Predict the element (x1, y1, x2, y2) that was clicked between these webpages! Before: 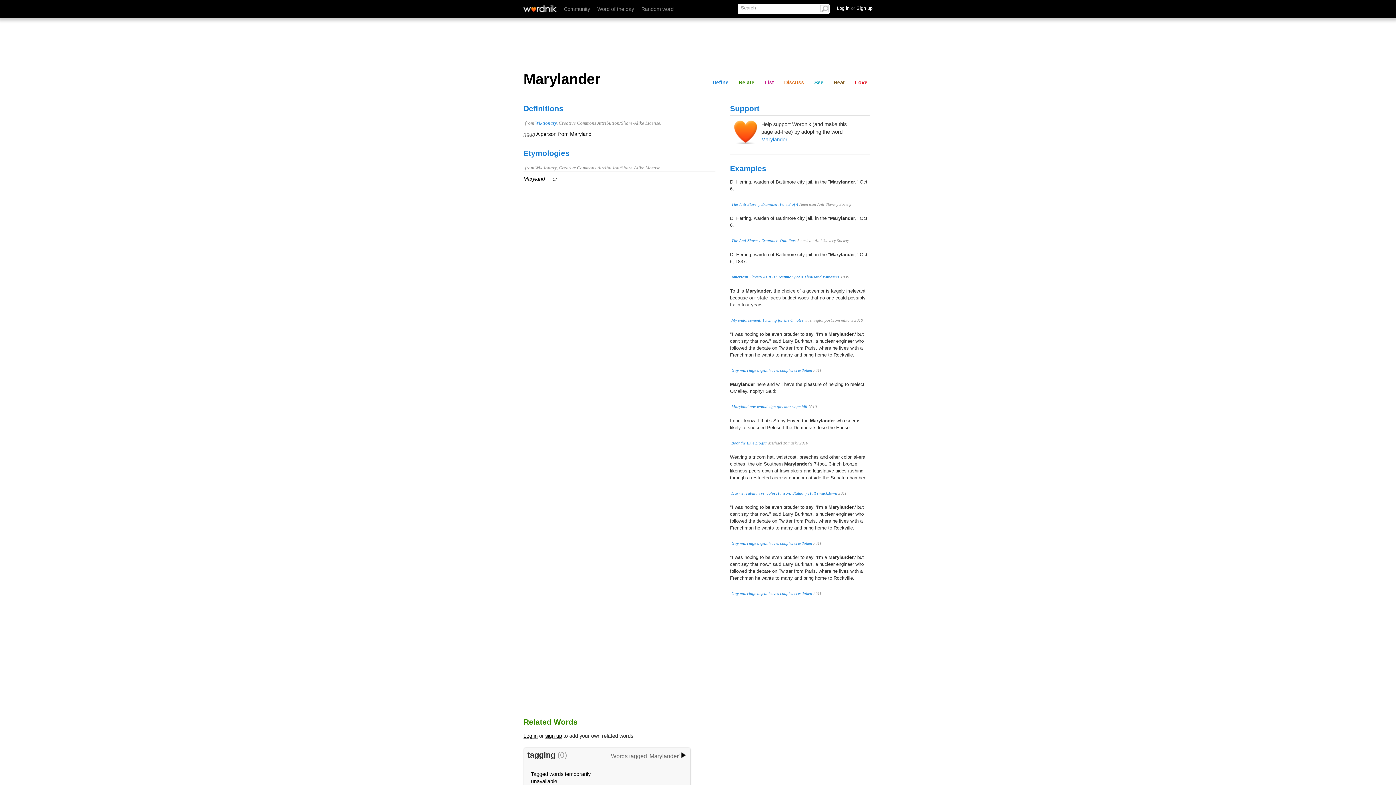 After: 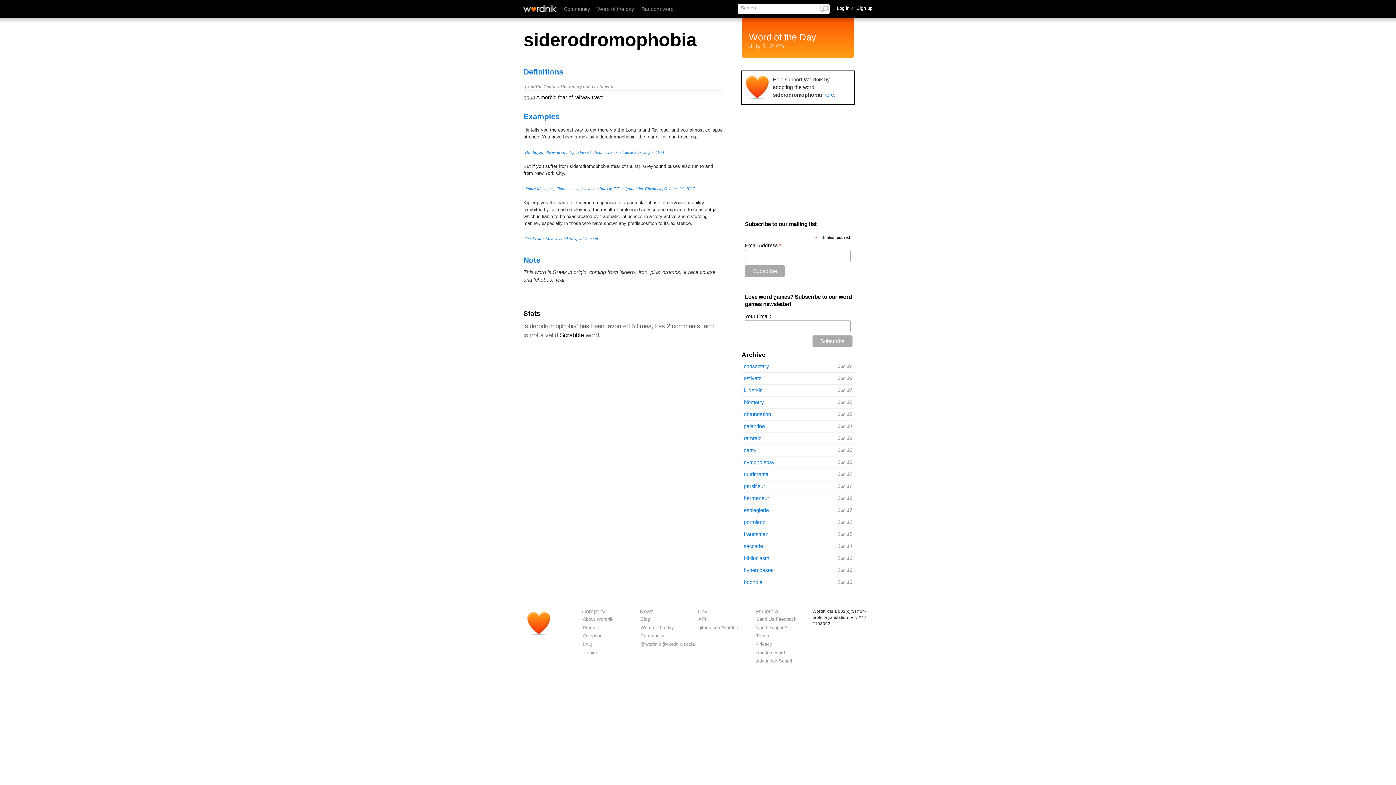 Action: label: Word of the day bbox: (597, 6, 634, 12)